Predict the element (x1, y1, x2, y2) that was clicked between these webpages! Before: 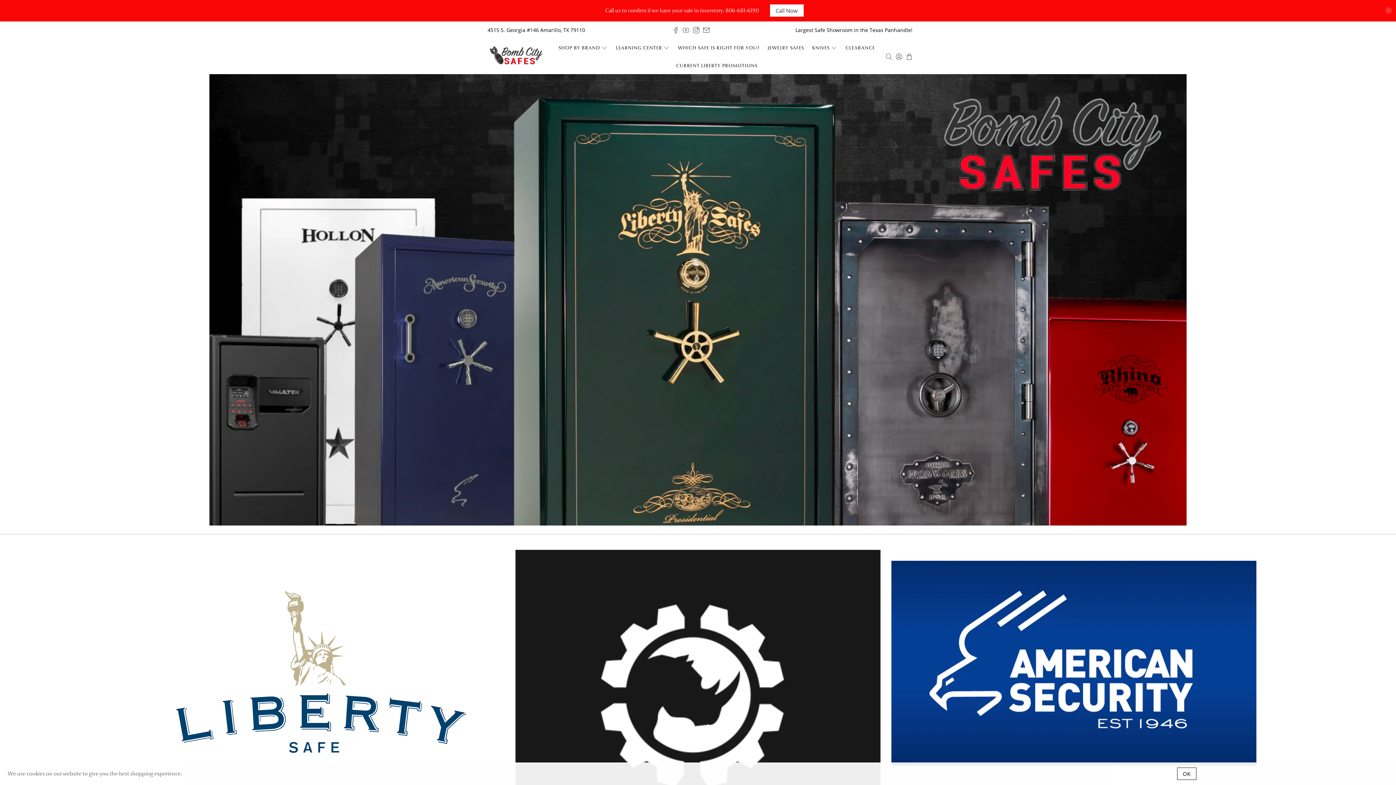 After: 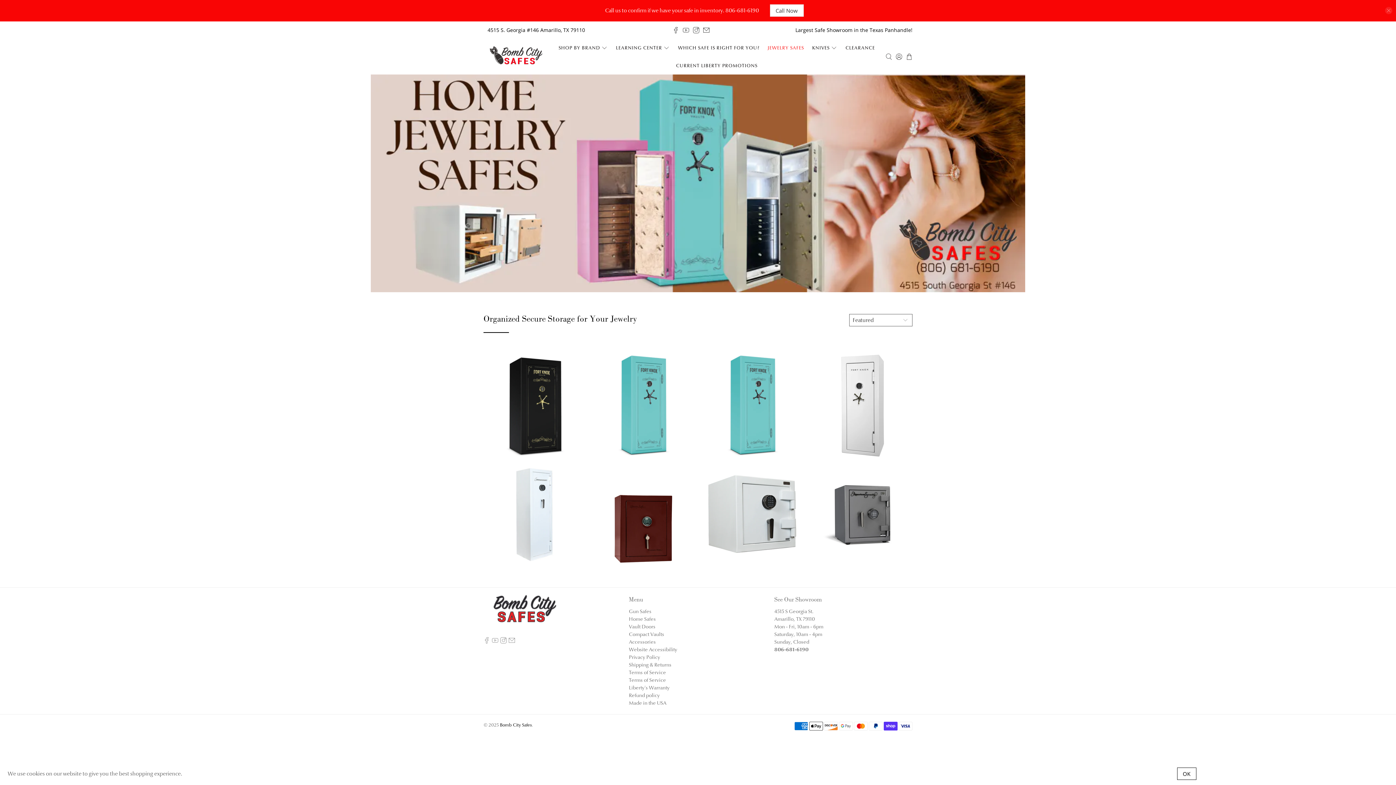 Action: label: JEWELRY SAFES bbox: (763, 39, 808, 56)